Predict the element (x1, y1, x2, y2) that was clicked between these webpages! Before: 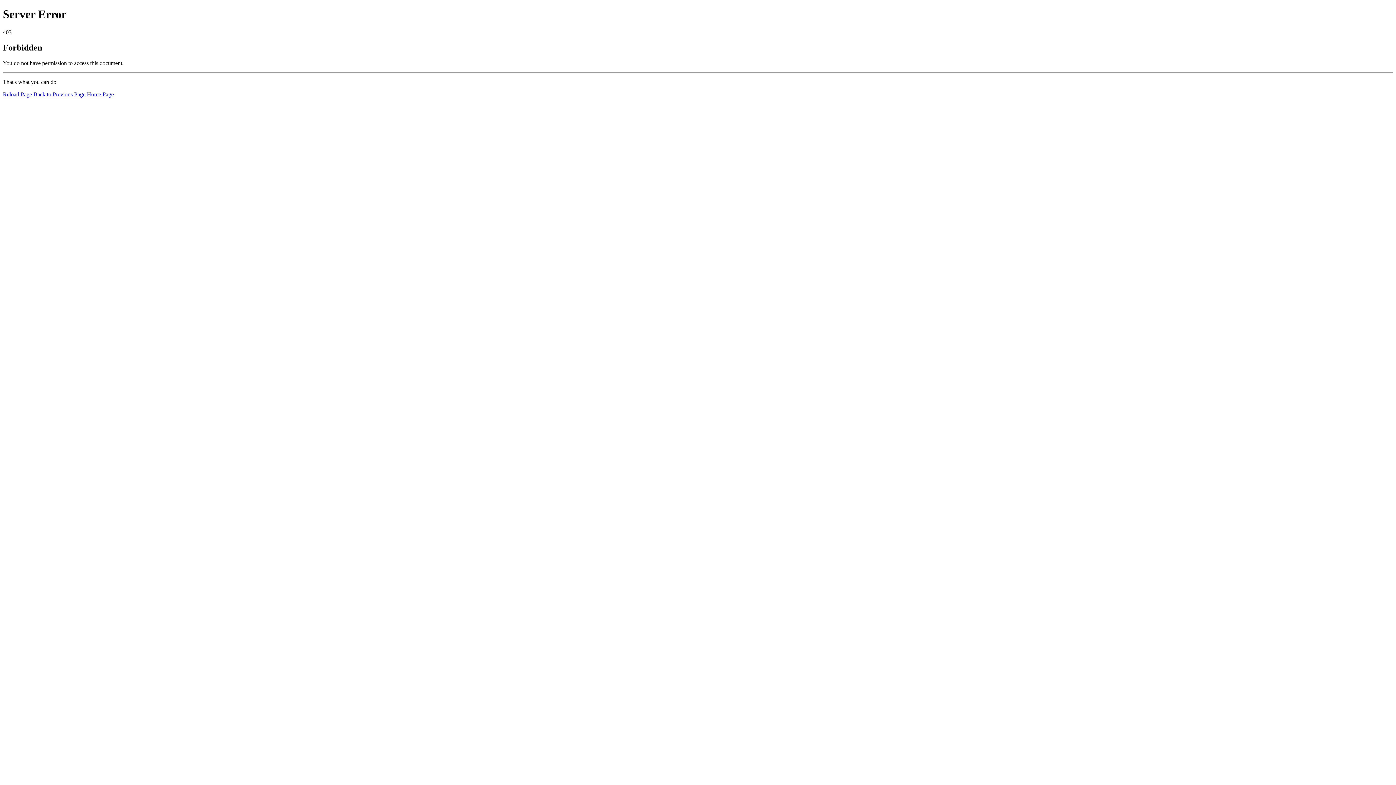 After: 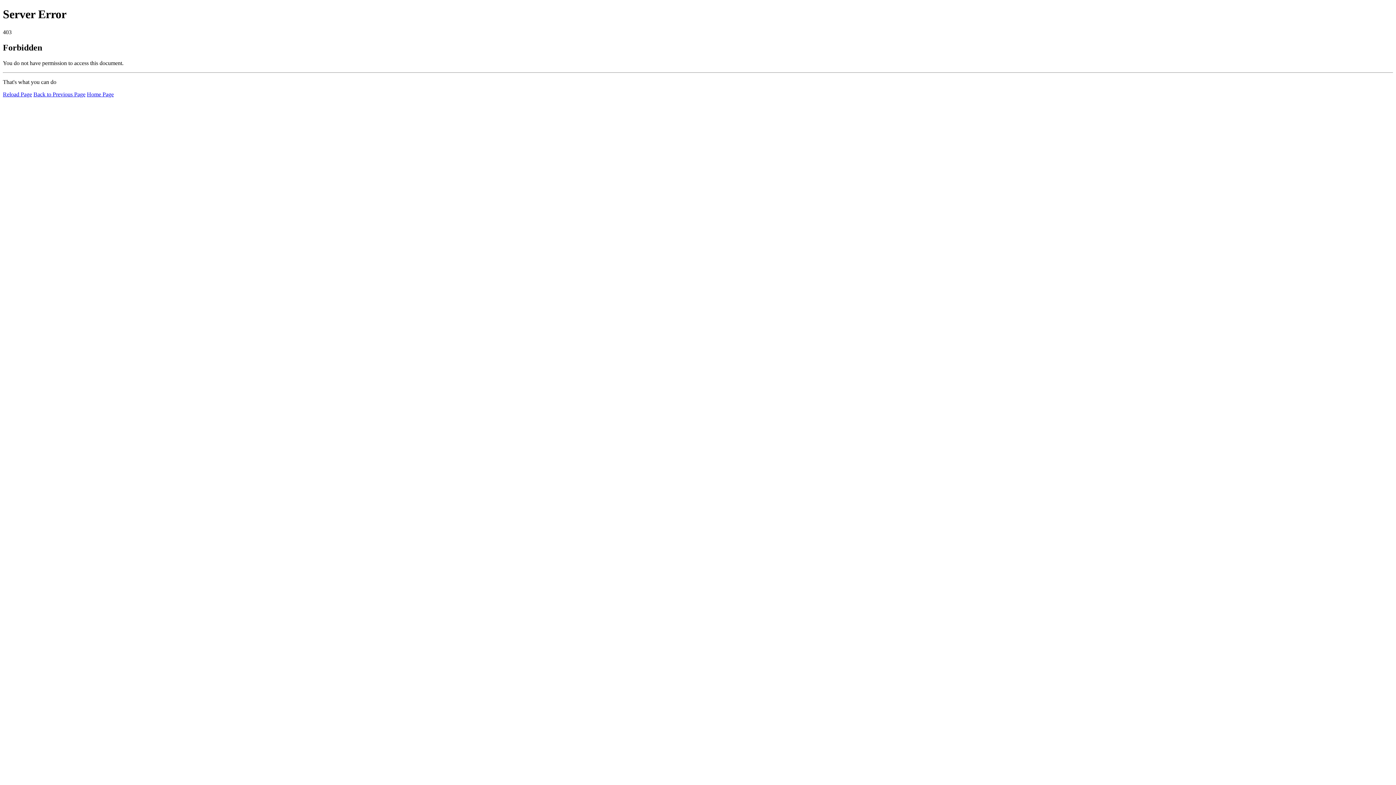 Action: label: Home Page bbox: (86, 91, 113, 97)